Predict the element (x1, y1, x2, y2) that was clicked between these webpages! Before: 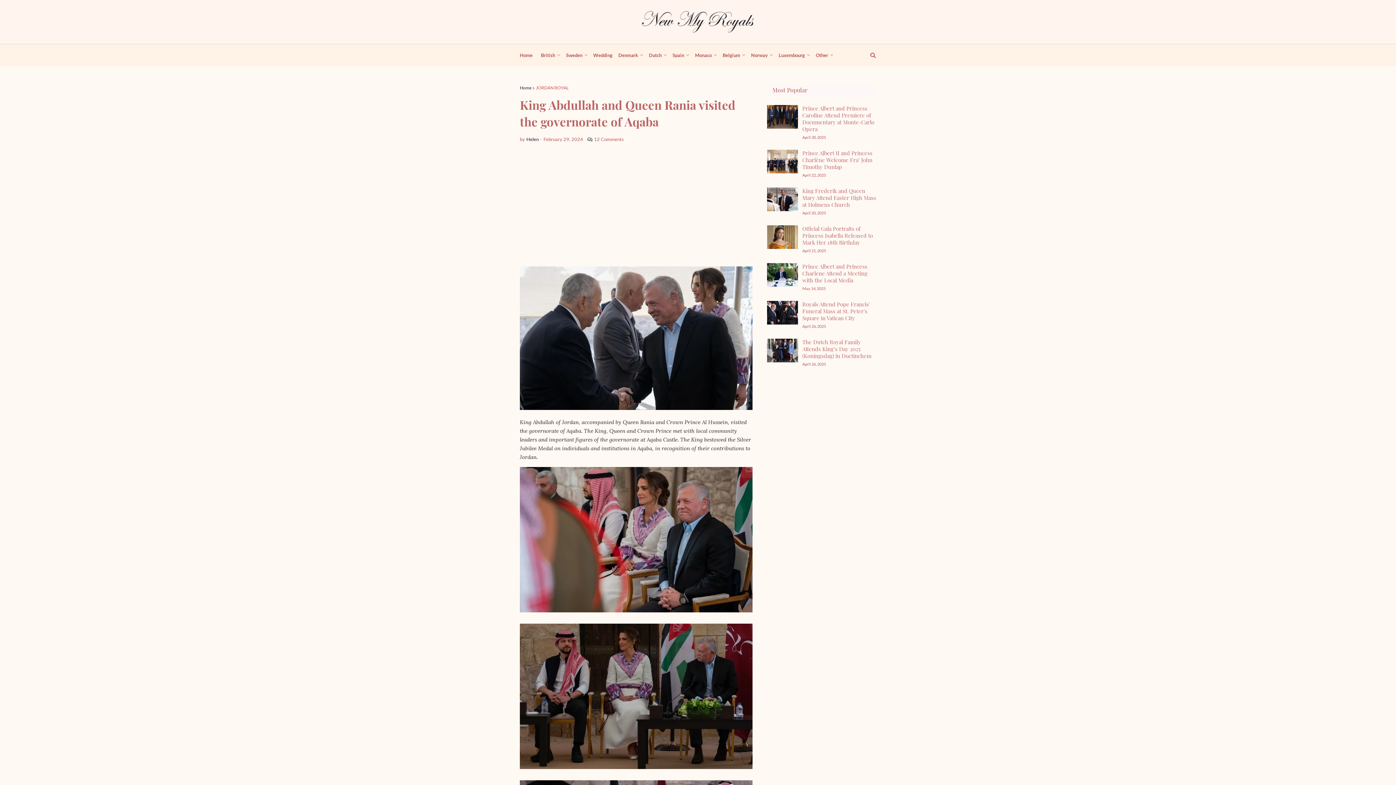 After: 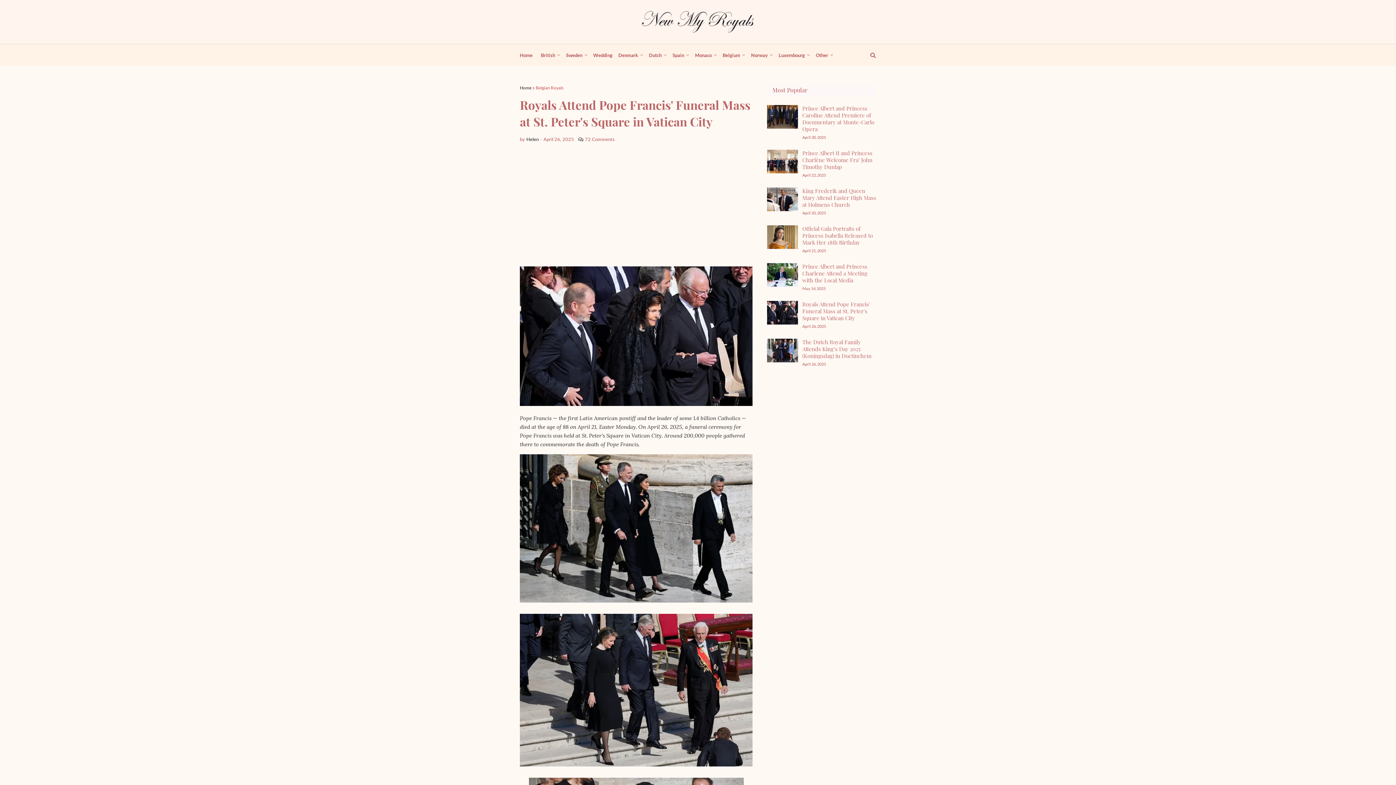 Action: label: Royals Attend Pope Francis' Funeral Mass at St. Peter's Square in Vatican City bbox: (802, 300, 870, 321)